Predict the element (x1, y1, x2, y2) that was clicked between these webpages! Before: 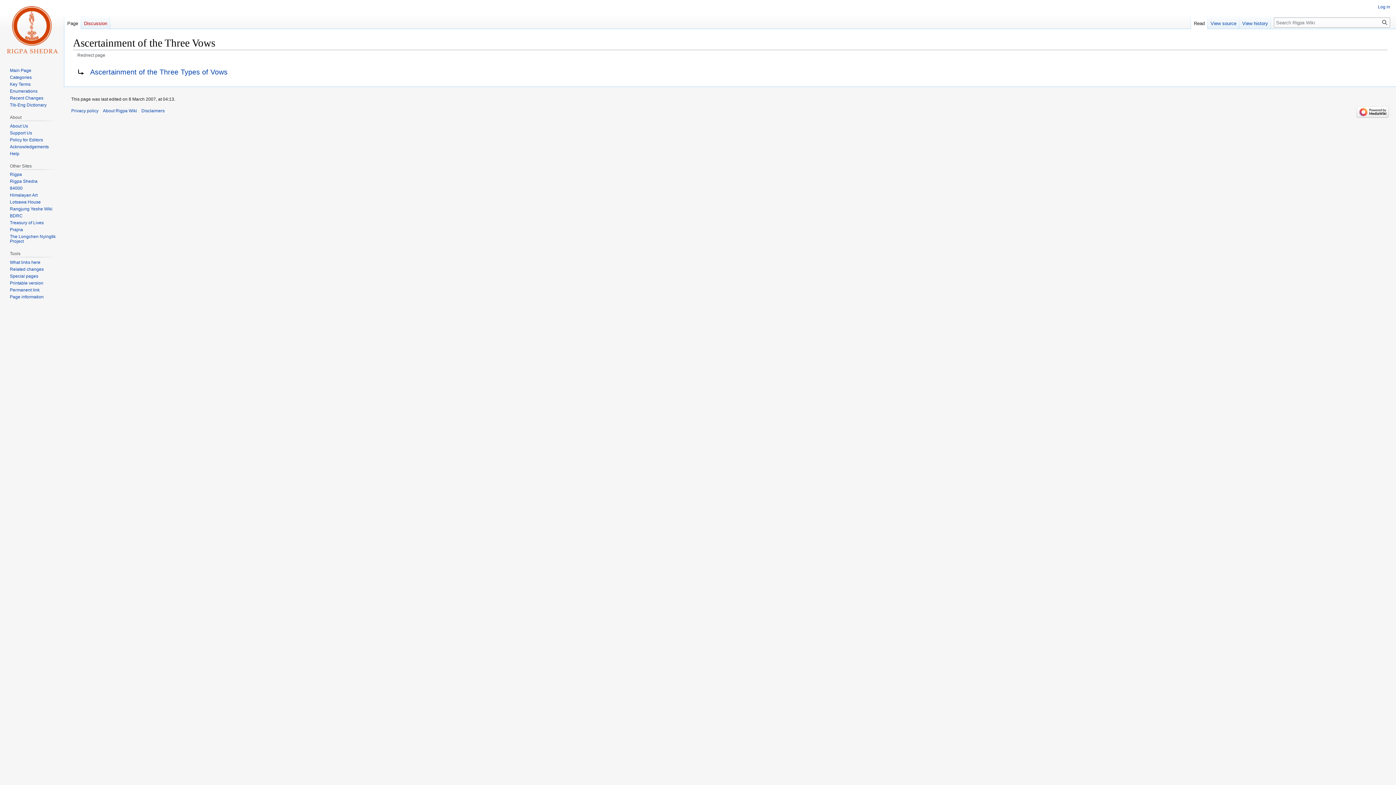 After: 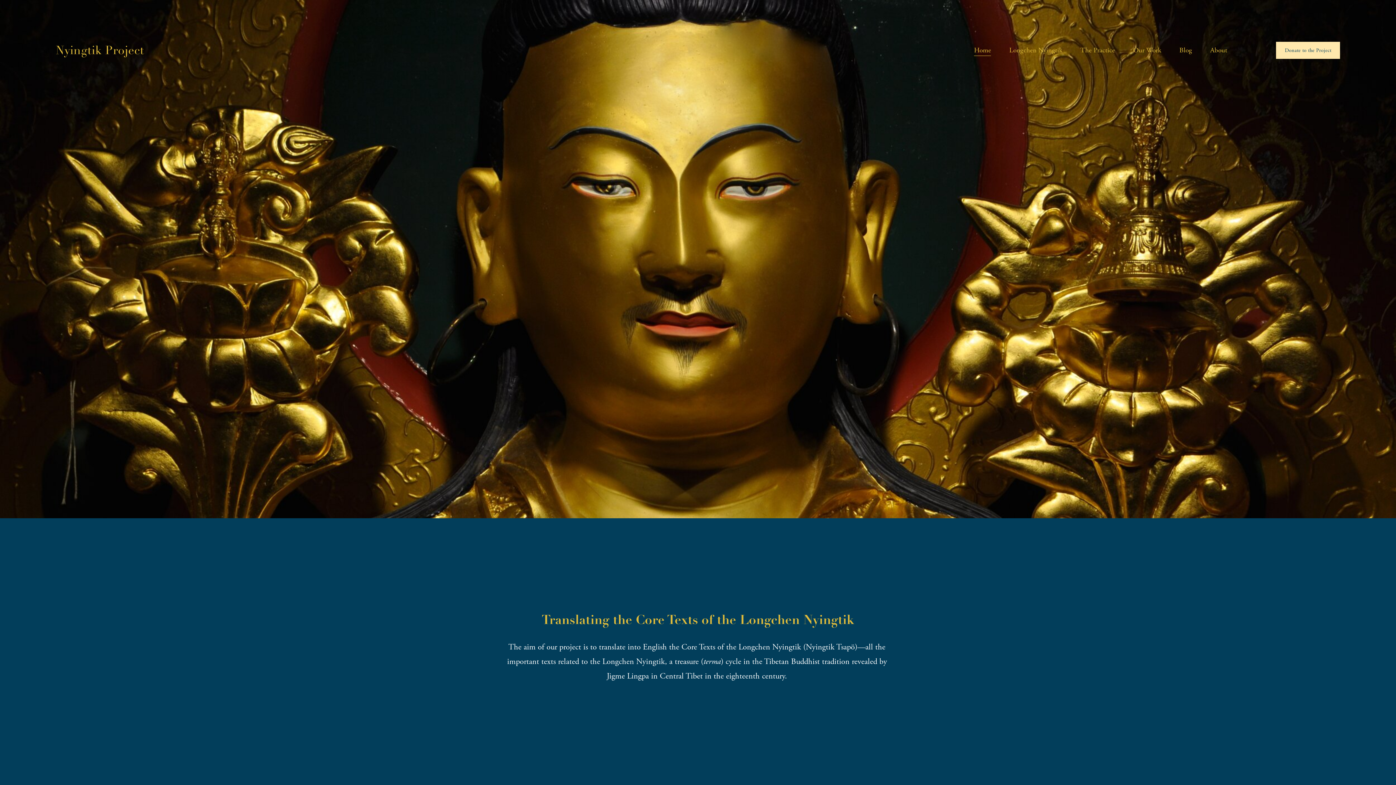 Action: bbox: (9, 234, 55, 244) label: The Longchen Nyingtik Project